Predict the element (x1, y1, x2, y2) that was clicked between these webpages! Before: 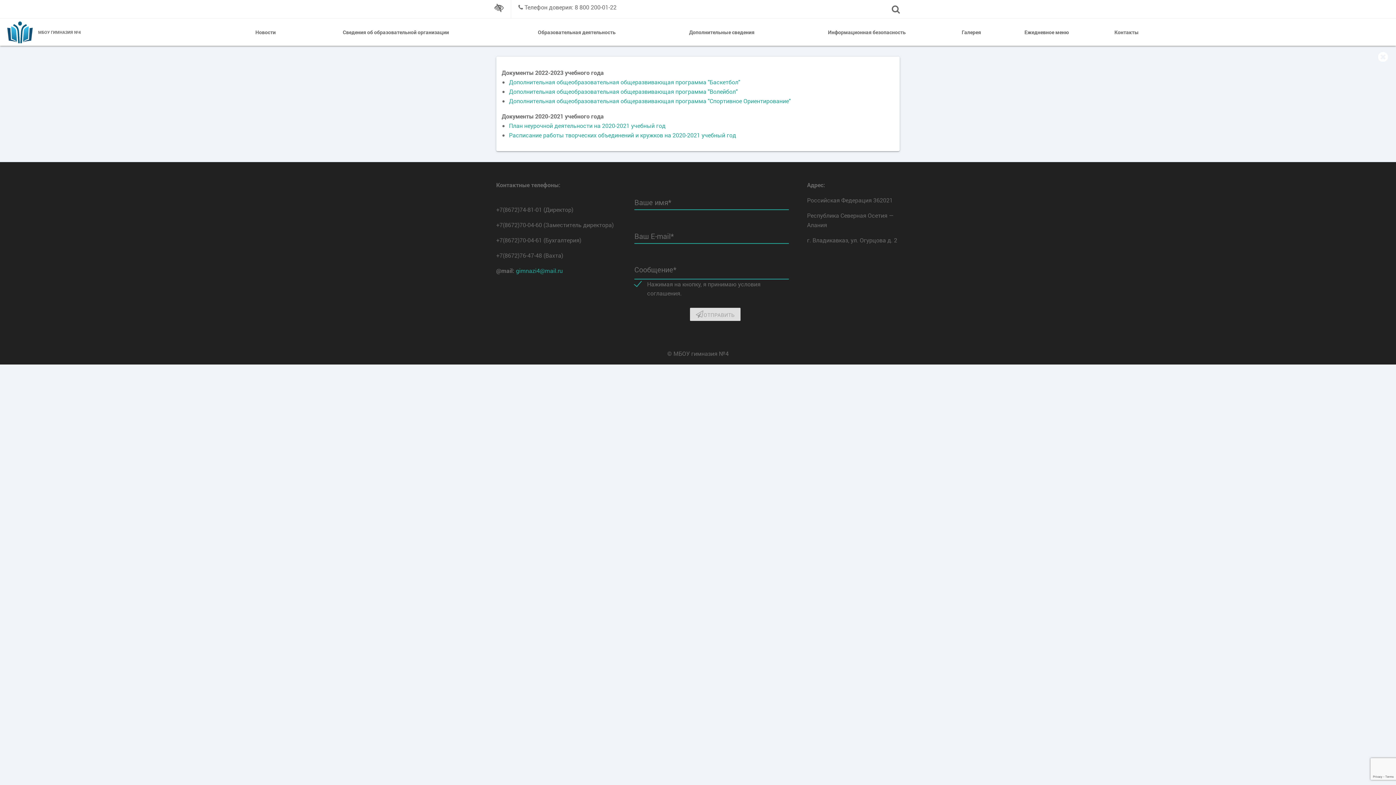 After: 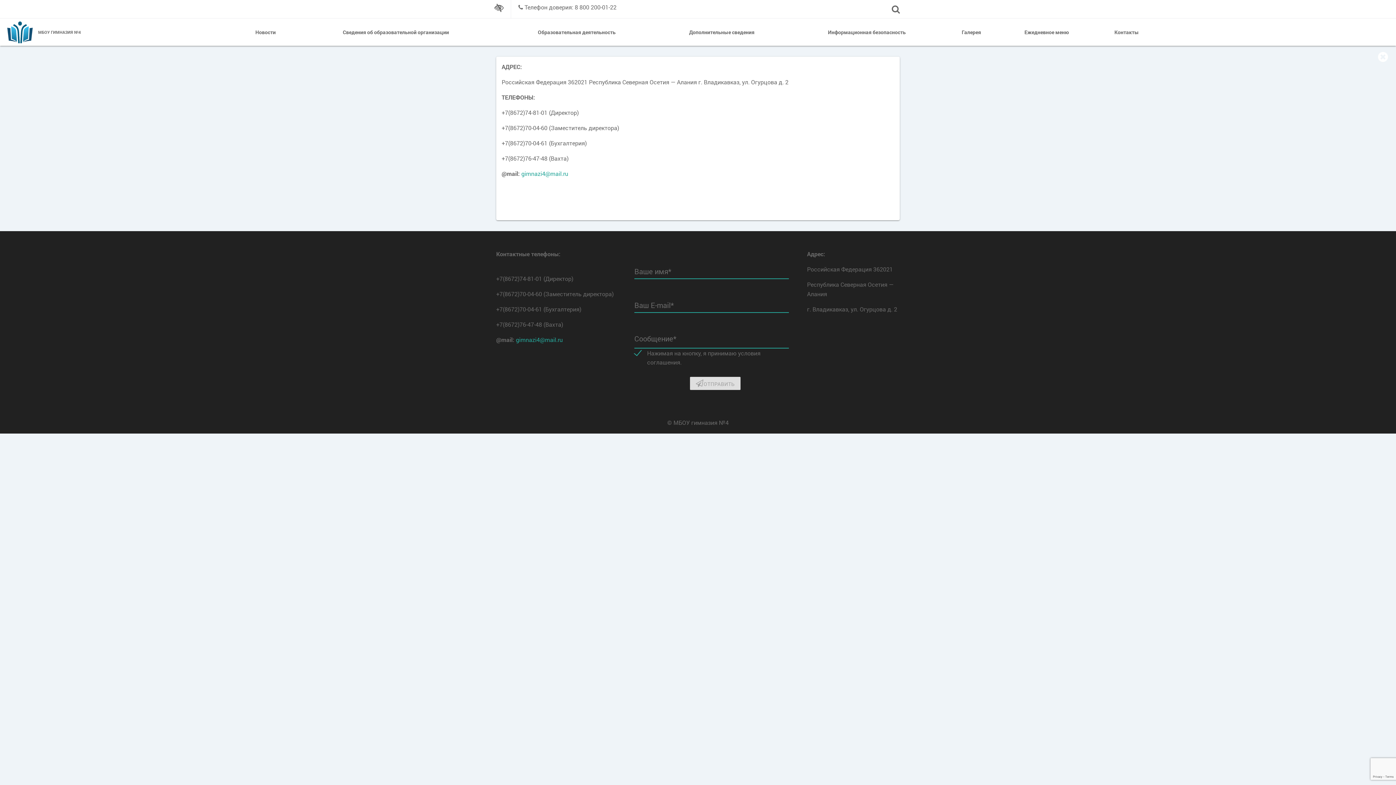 Action: label: Контакты bbox: (1095, 18, 1158, 45)